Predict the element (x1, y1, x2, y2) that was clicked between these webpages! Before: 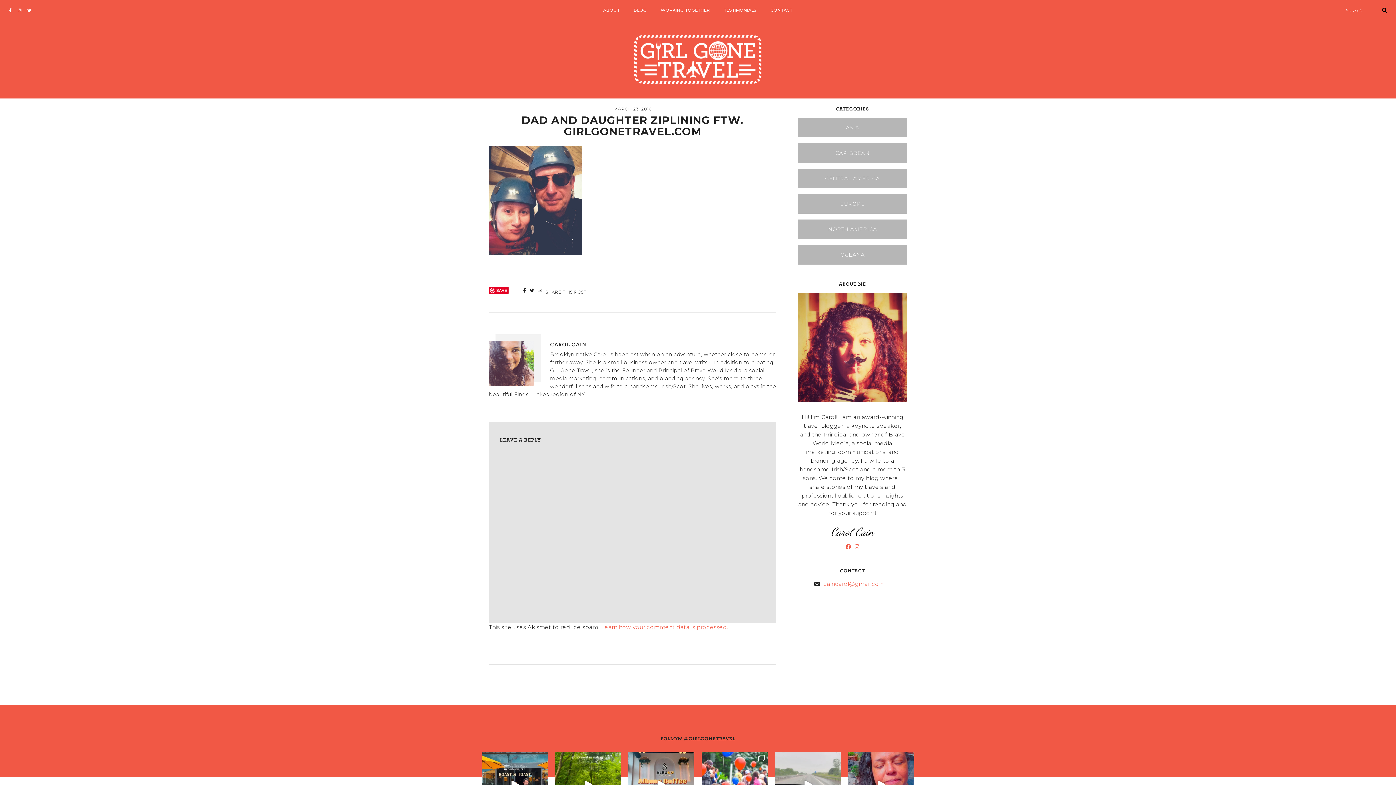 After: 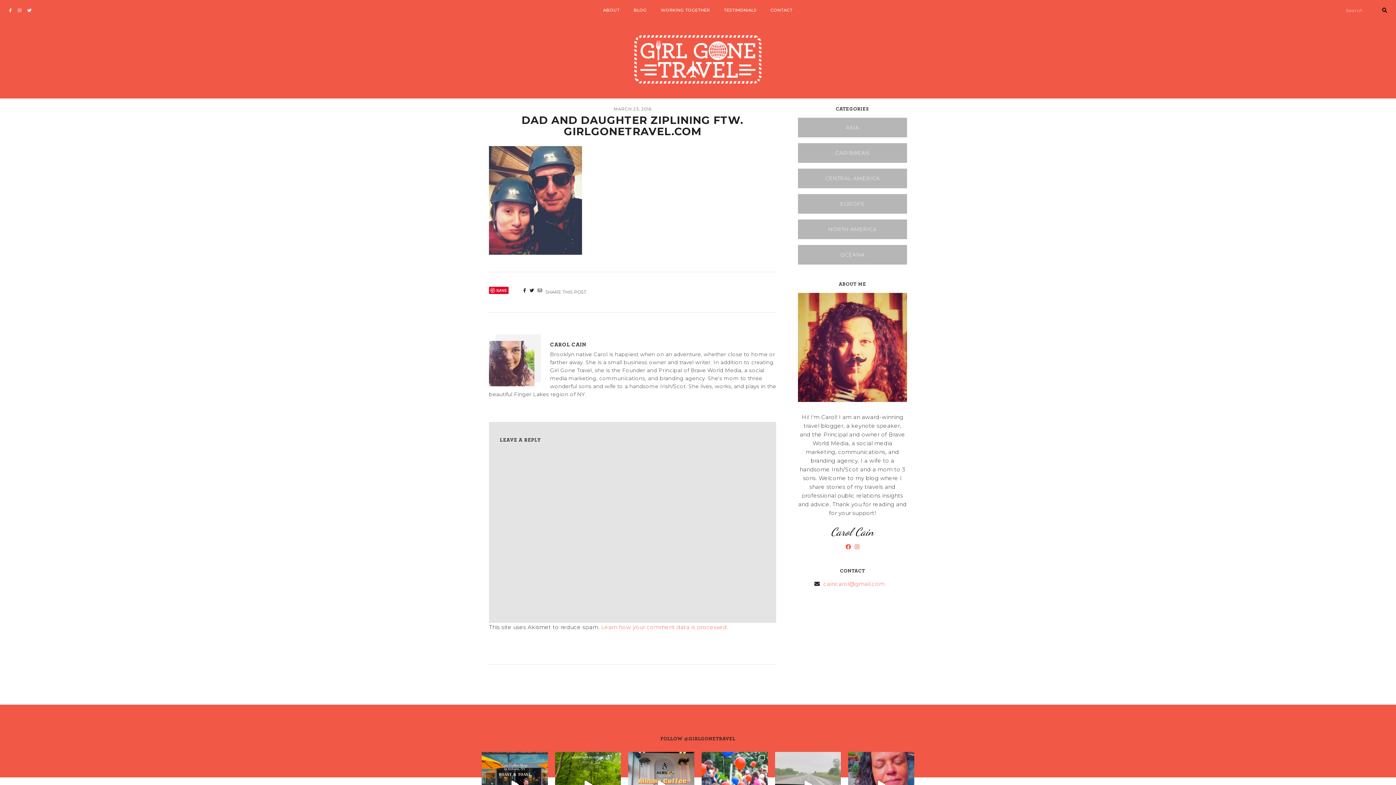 Action: label: MARCH 23, 2016 bbox: (613, 104, 651, 111)